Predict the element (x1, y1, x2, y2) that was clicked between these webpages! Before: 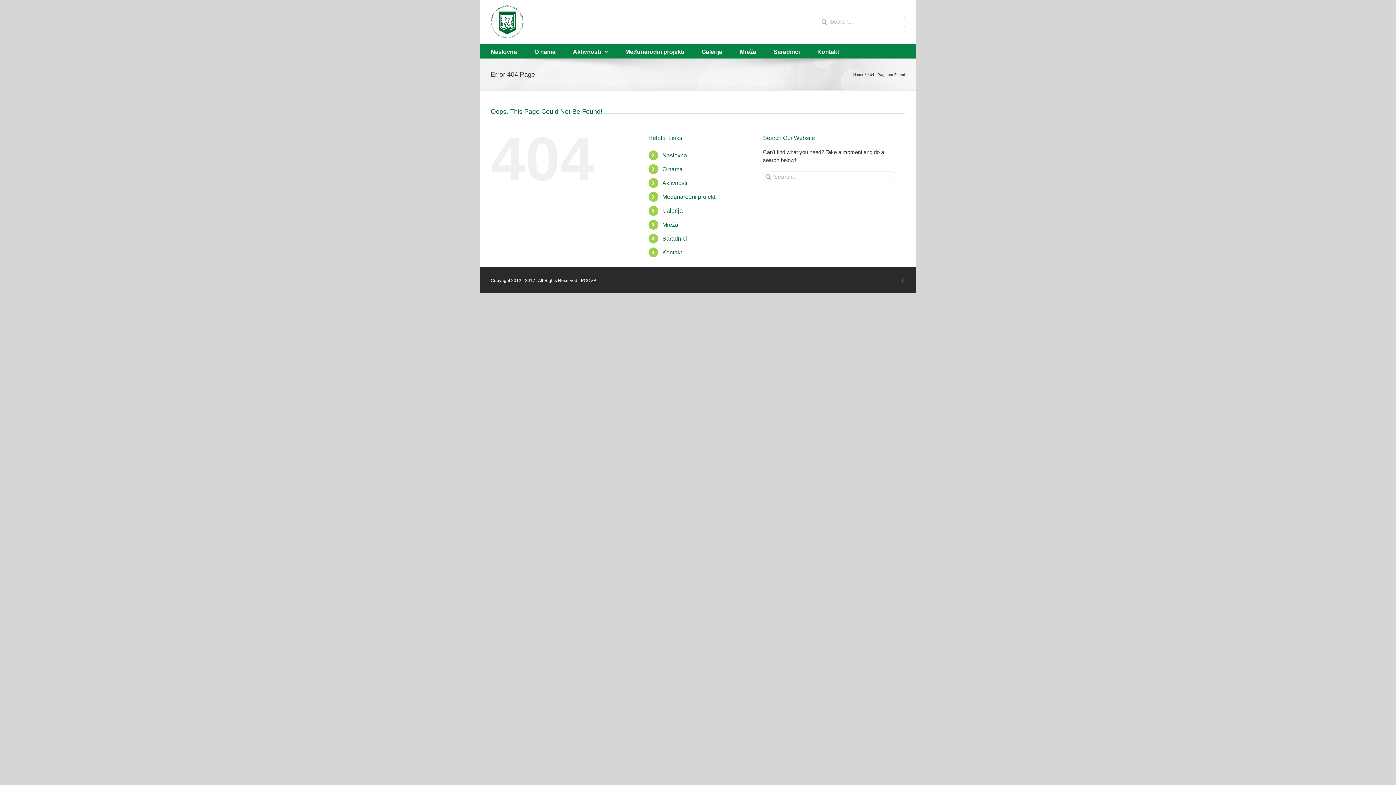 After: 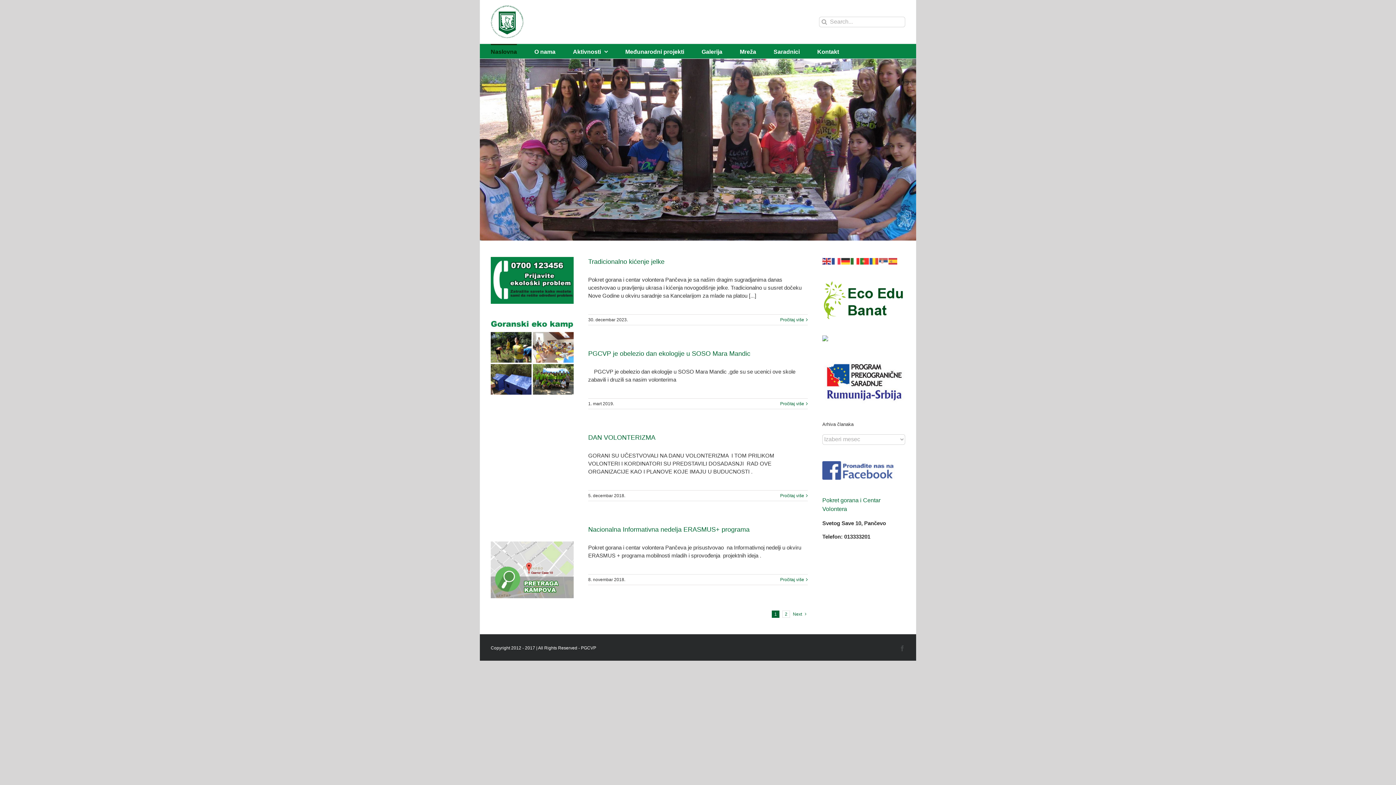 Action: label: Naslovna bbox: (490, 44, 517, 58)